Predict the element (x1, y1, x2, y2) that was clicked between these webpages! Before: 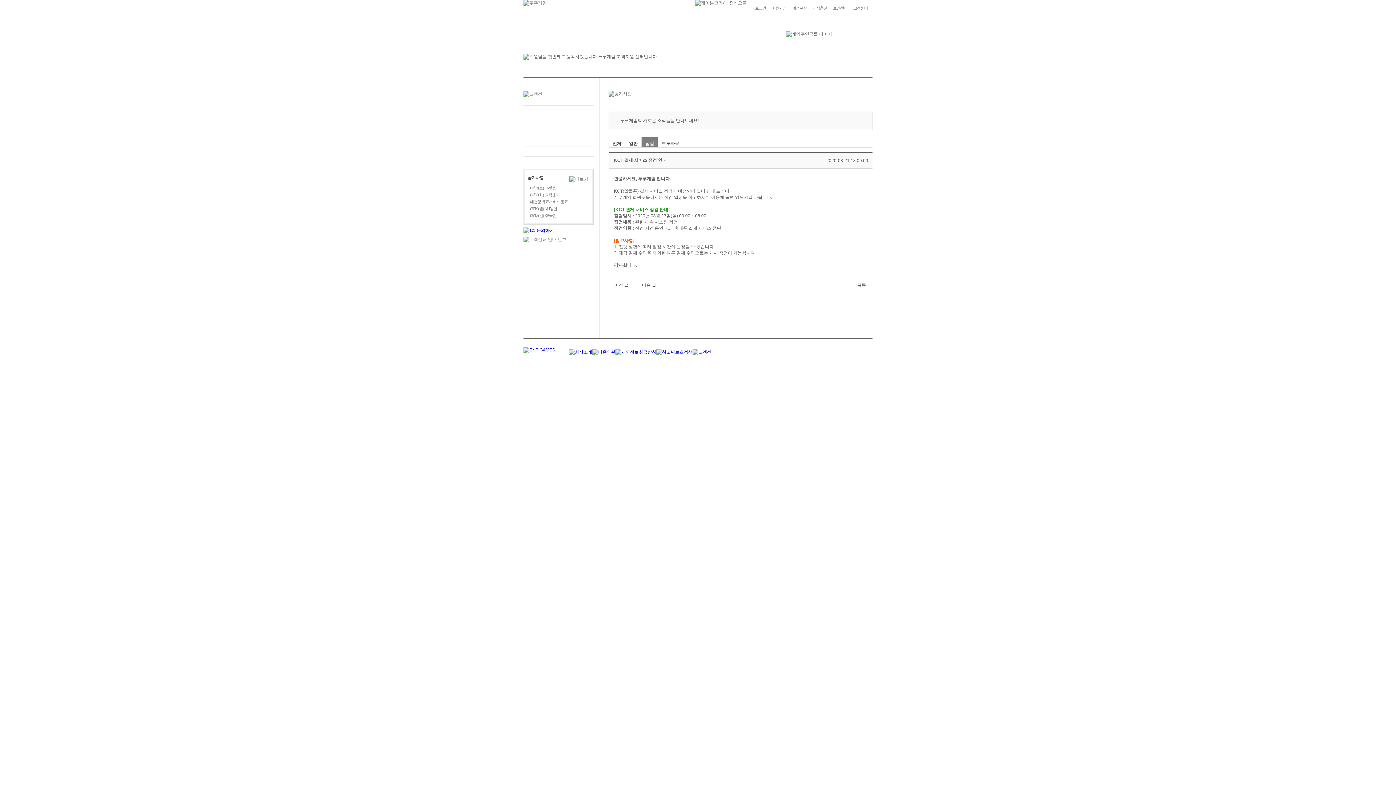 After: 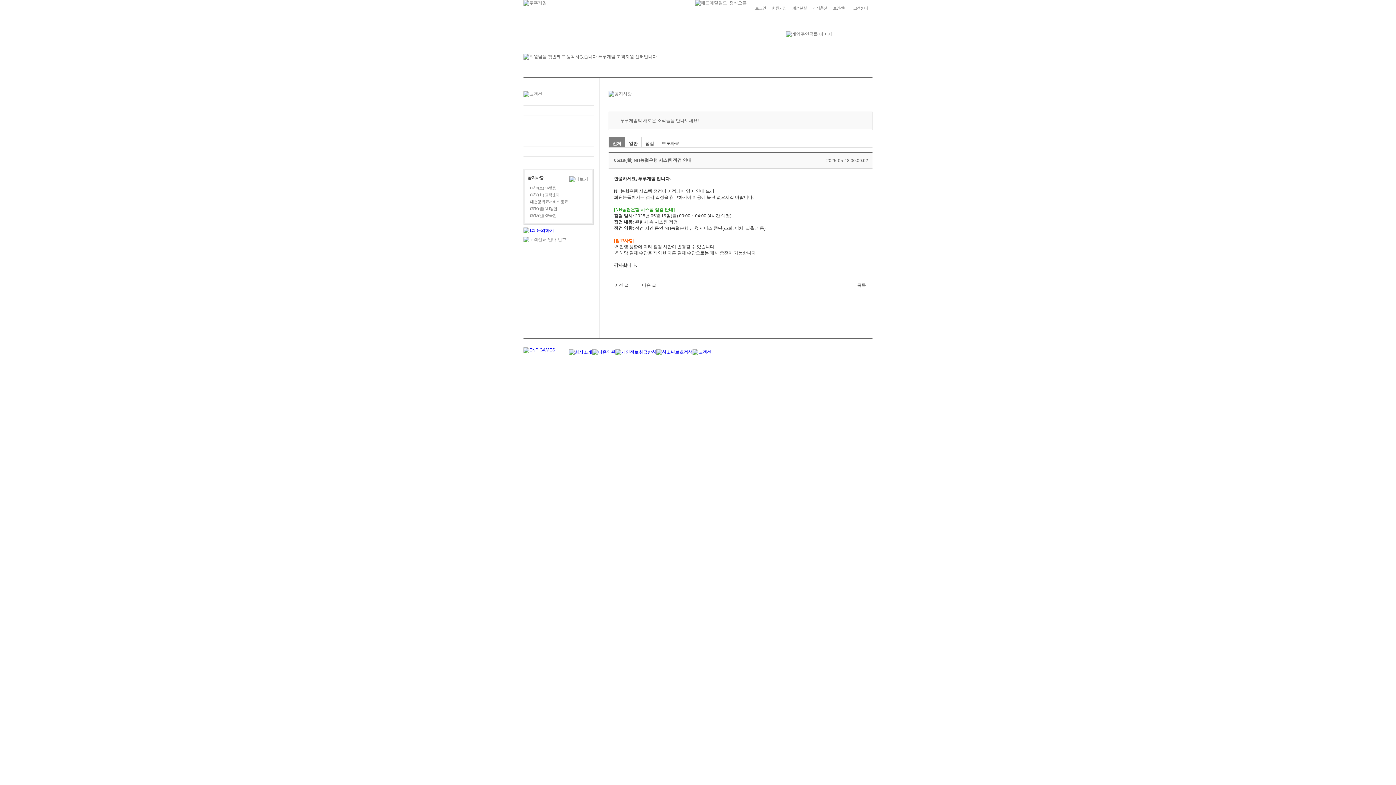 Action: label: 05/19(월) NH농협… bbox: (530, 206, 560, 210)